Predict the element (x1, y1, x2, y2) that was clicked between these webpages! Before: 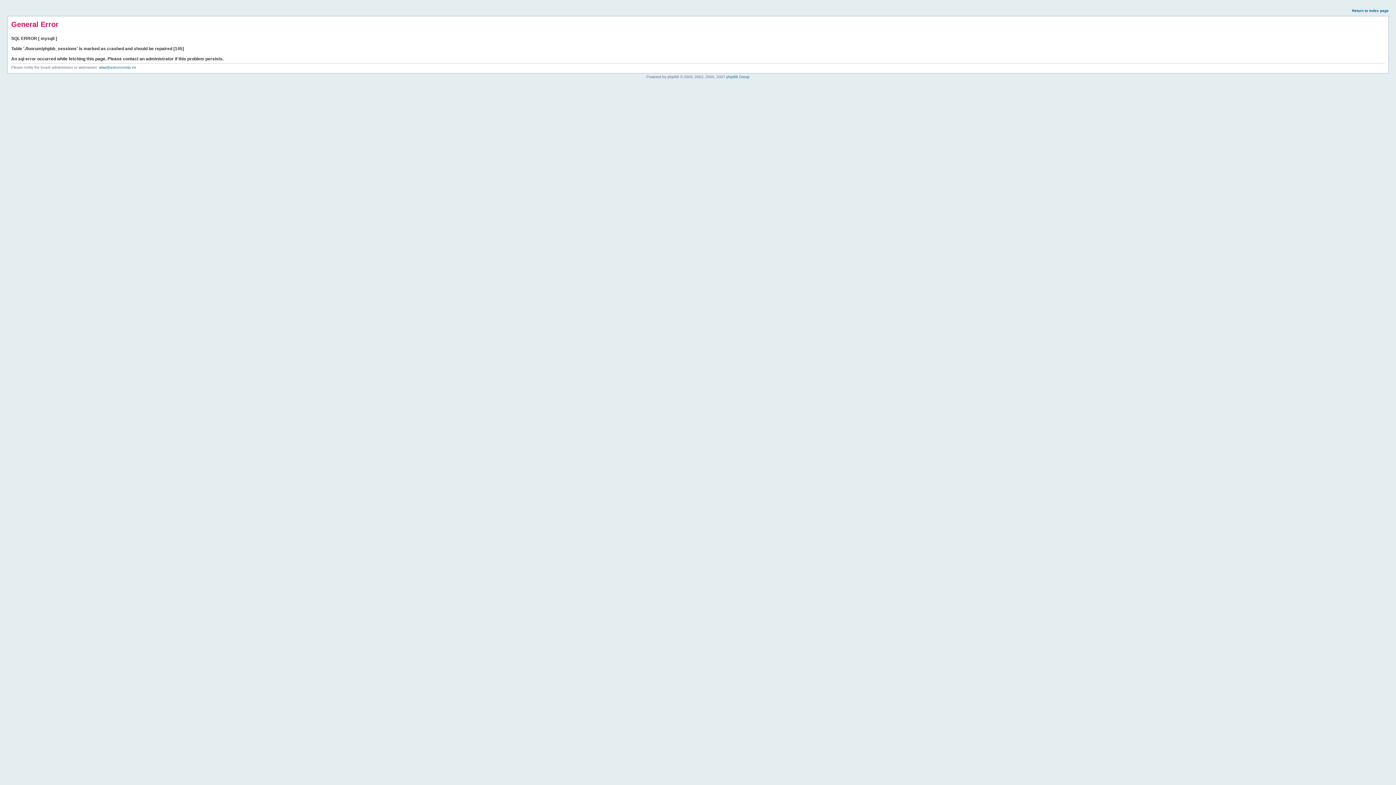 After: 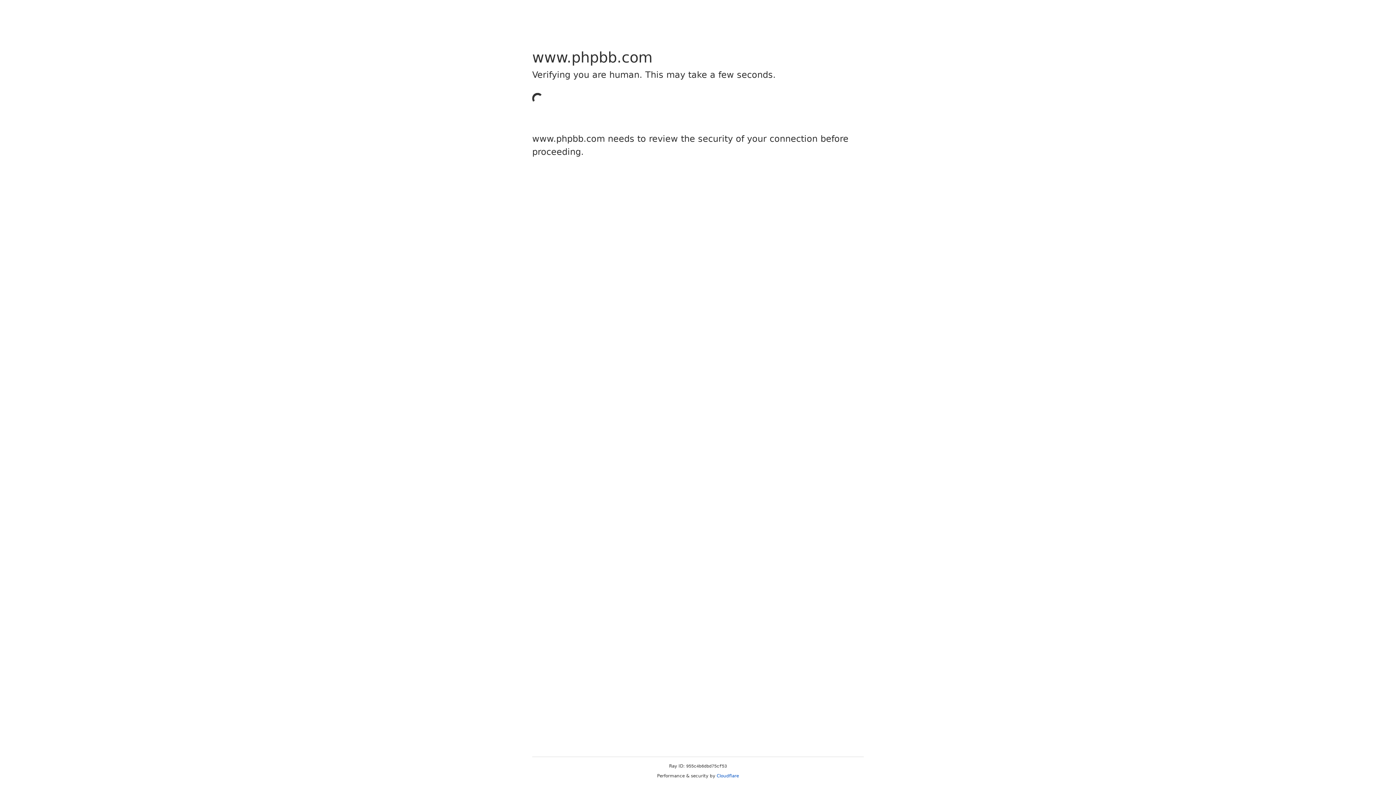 Action: bbox: (726, 74, 749, 78) label: phpBB Group